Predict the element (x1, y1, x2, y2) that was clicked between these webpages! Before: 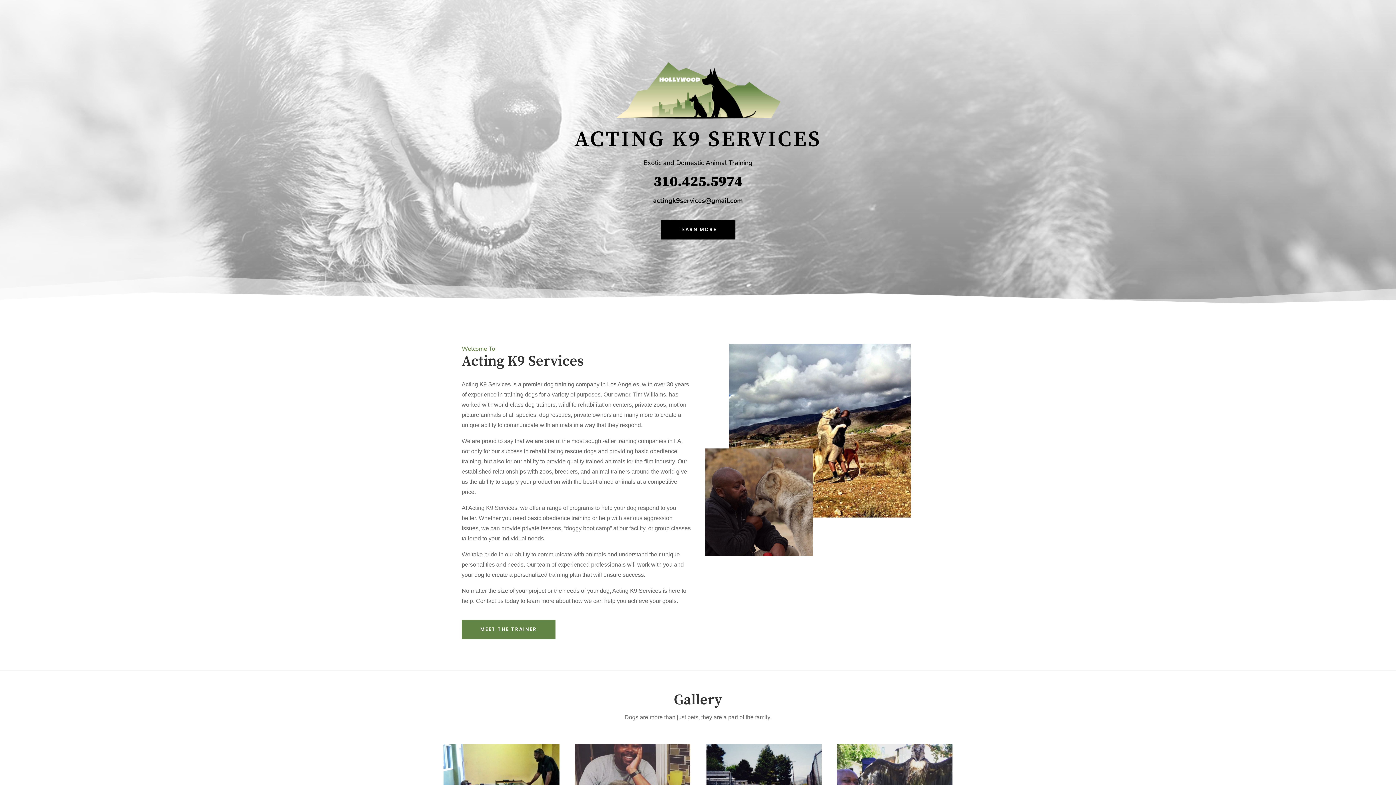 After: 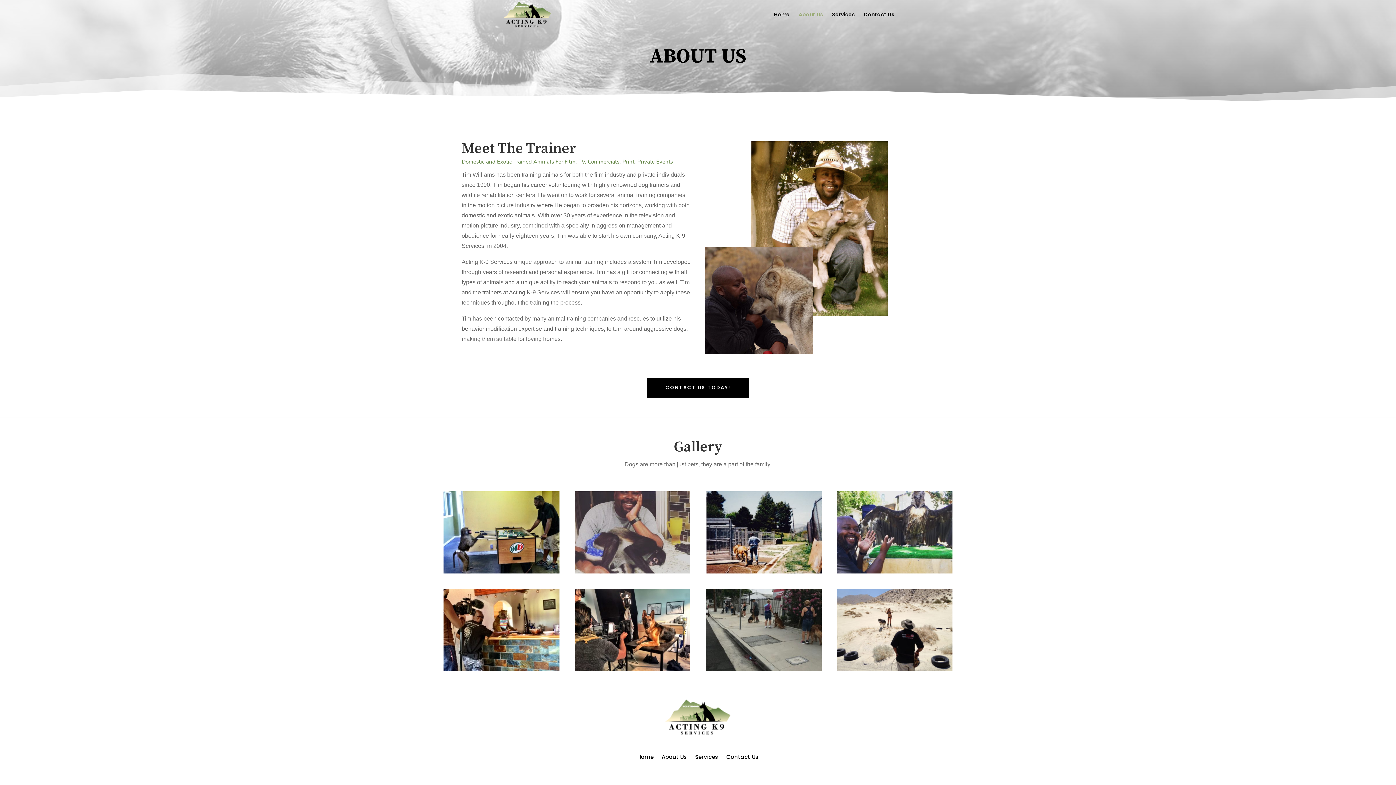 Action: label: MEET THE TRAINER bbox: (461, 619, 555, 639)